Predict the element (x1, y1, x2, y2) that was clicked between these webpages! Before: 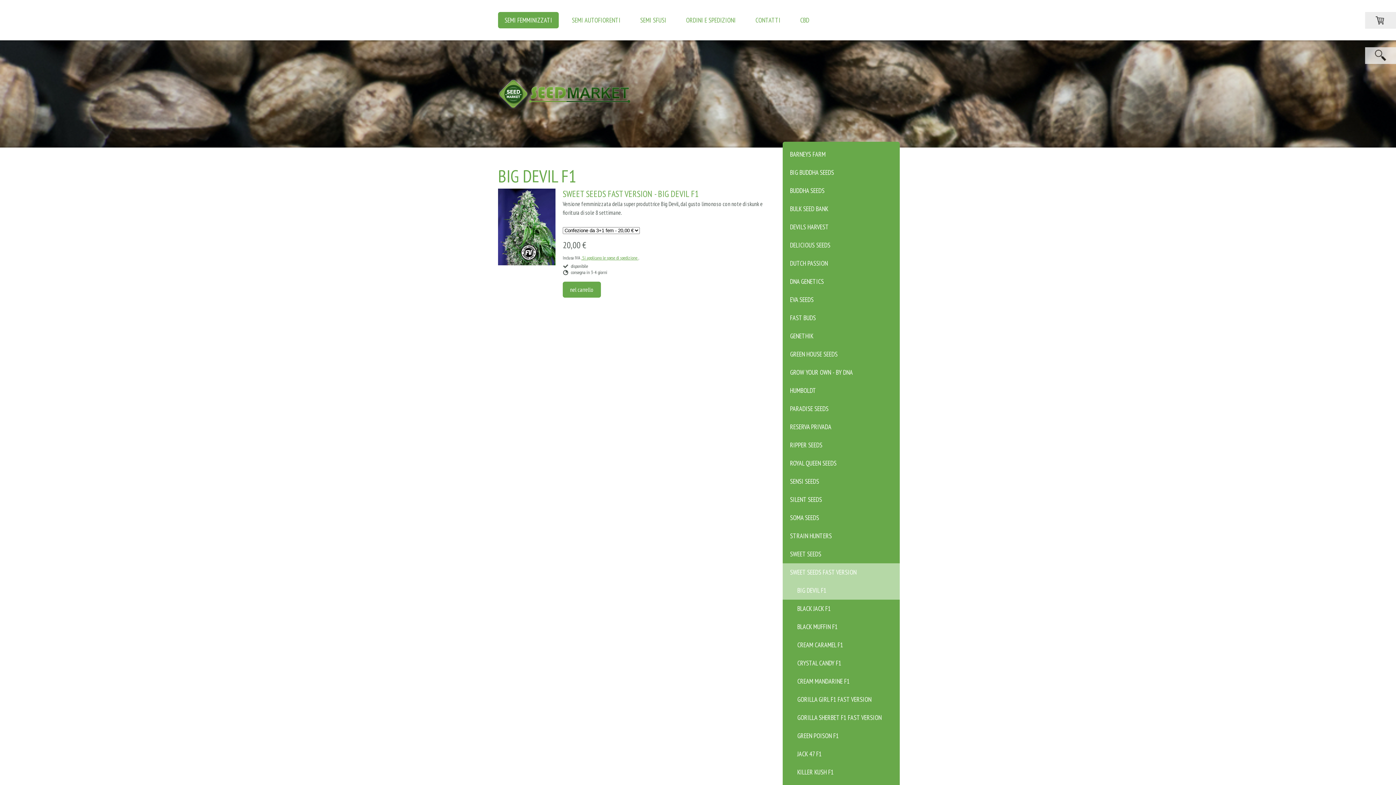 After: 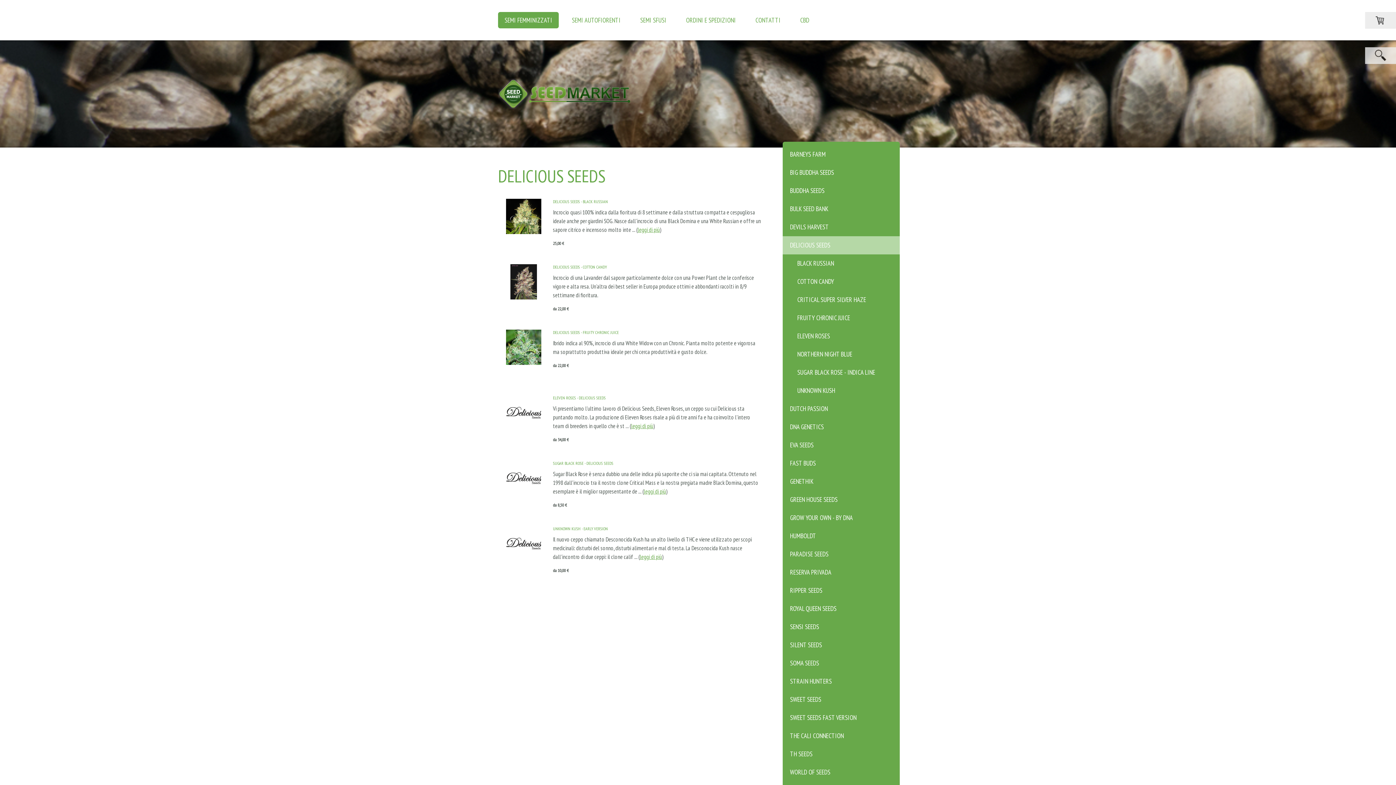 Action: bbox: (782, 236, 900, 254) label: DELICIOUS SEEDS